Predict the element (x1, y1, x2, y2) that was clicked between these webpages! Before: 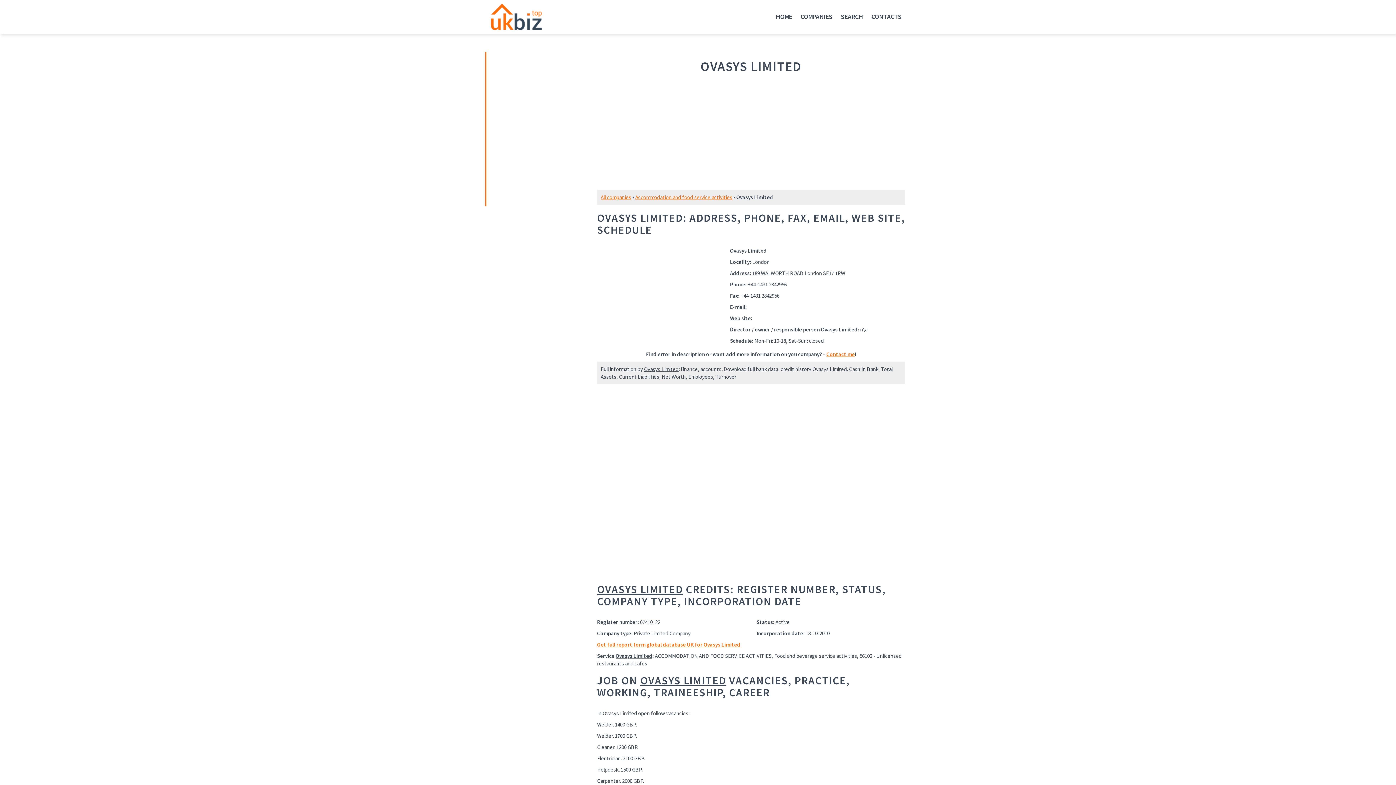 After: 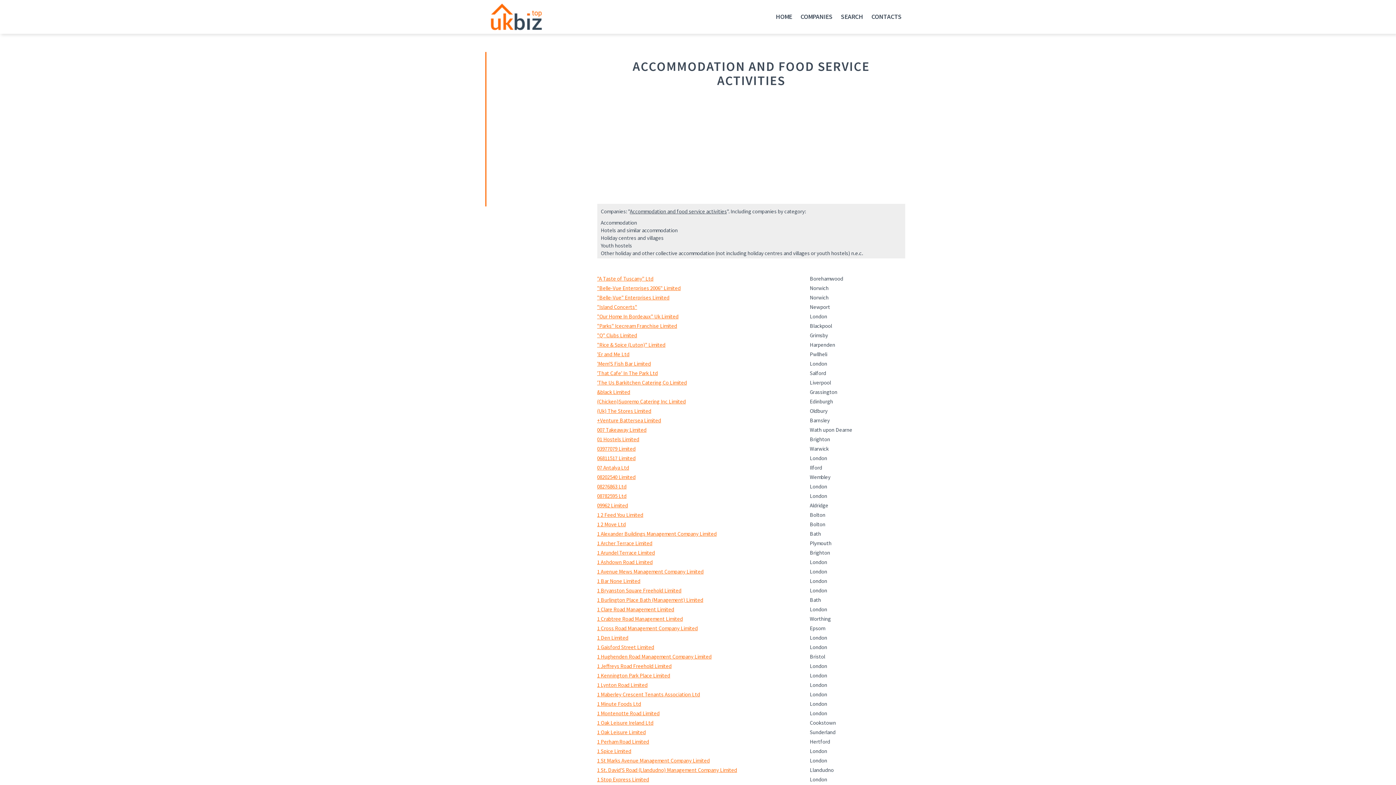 Action: label: Accommodation and food service activities bbox: (635, 193, 732, 200)